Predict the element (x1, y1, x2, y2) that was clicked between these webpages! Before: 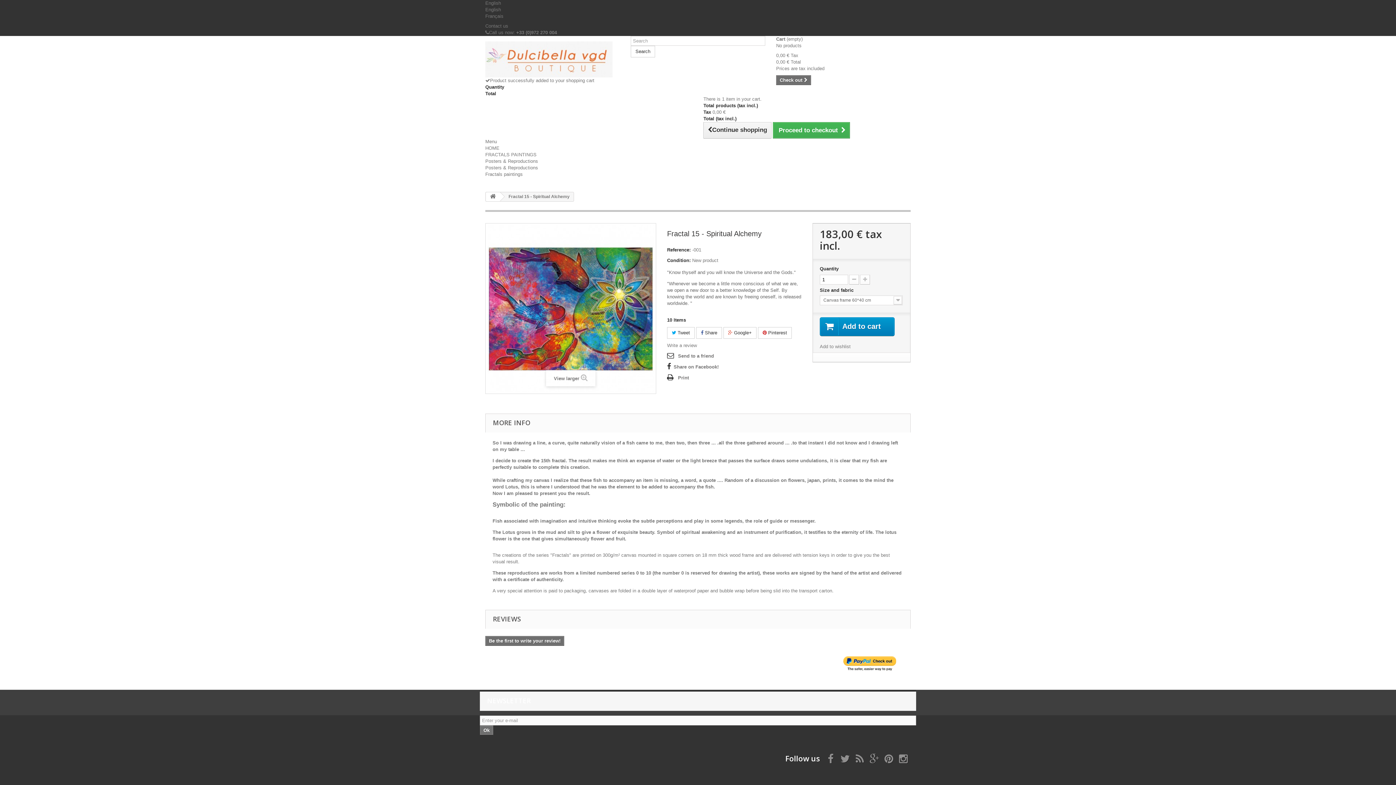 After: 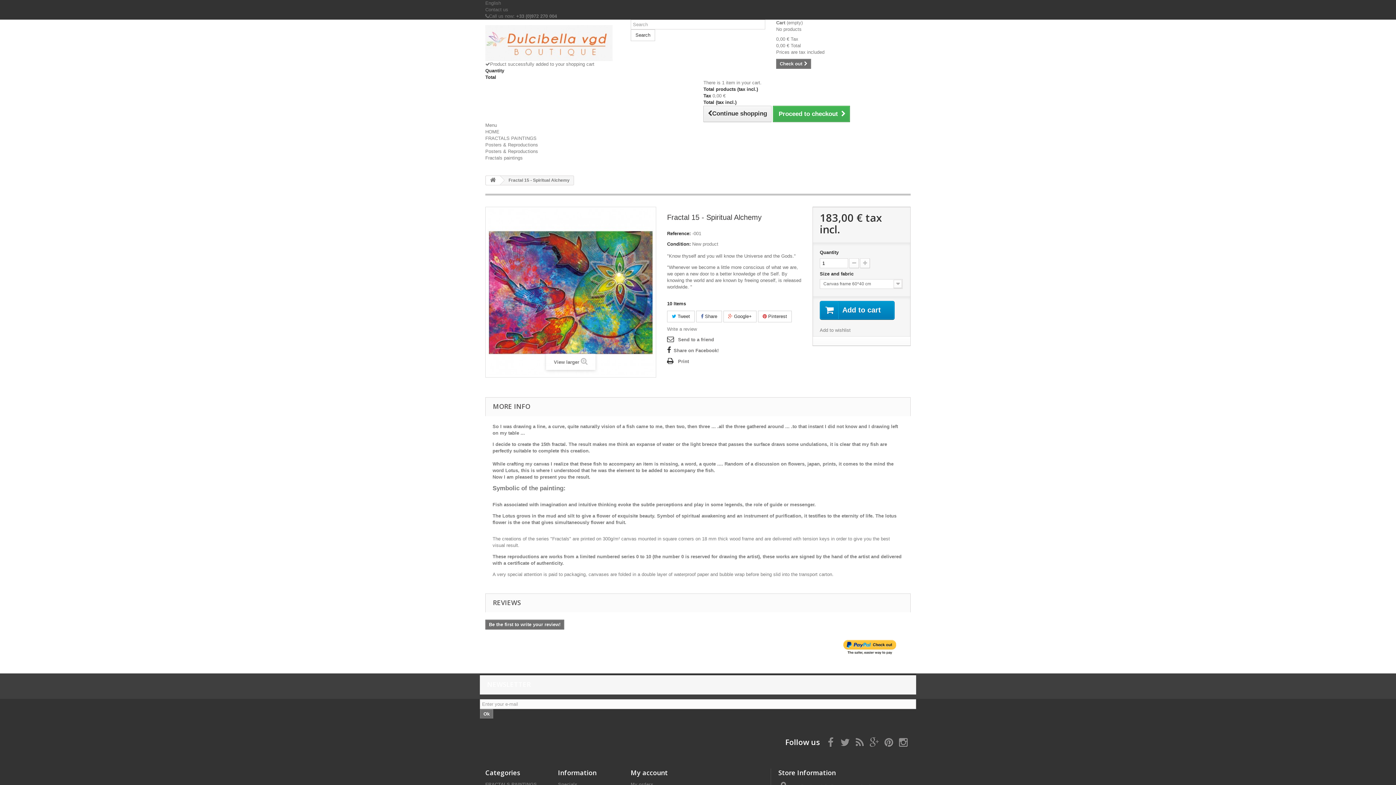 Action: bbox: (899, 754, 908, 762)